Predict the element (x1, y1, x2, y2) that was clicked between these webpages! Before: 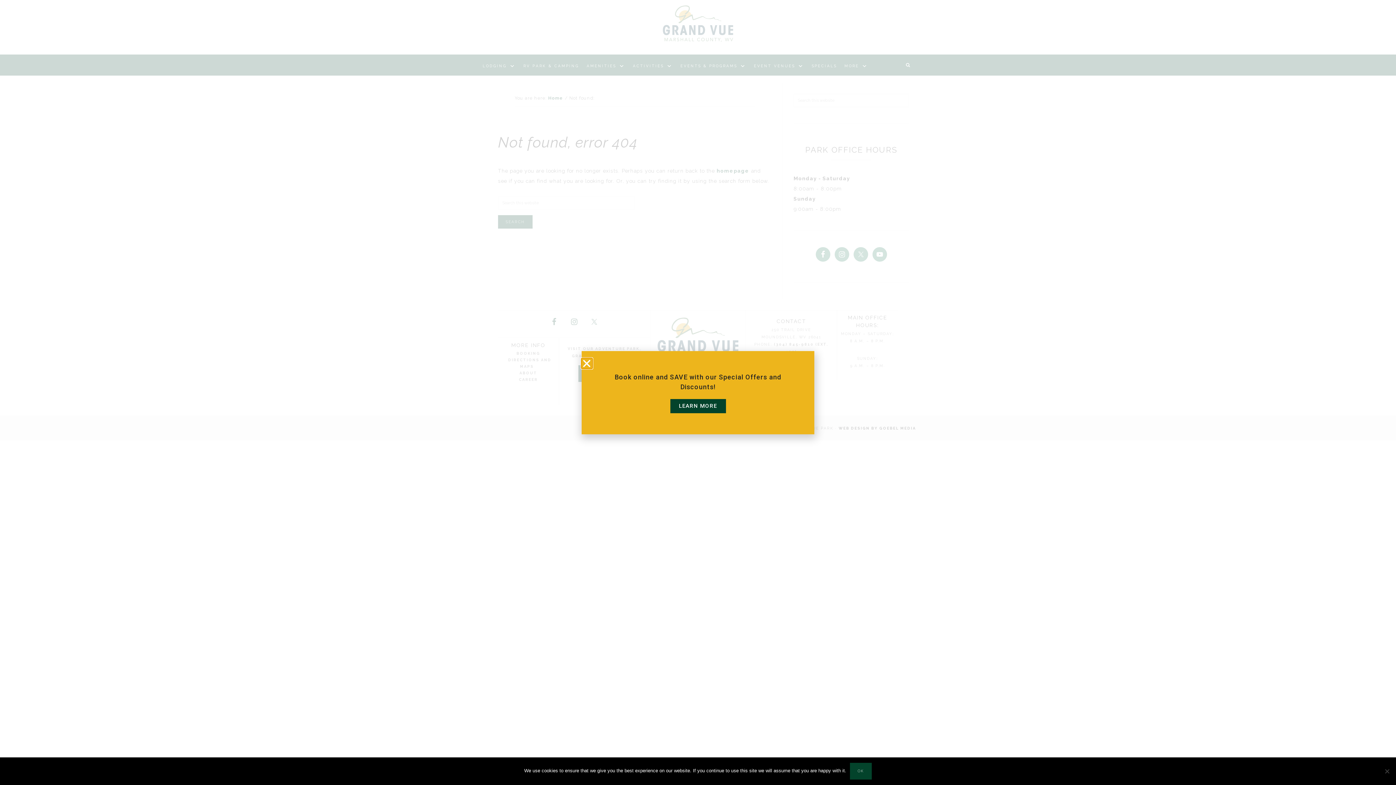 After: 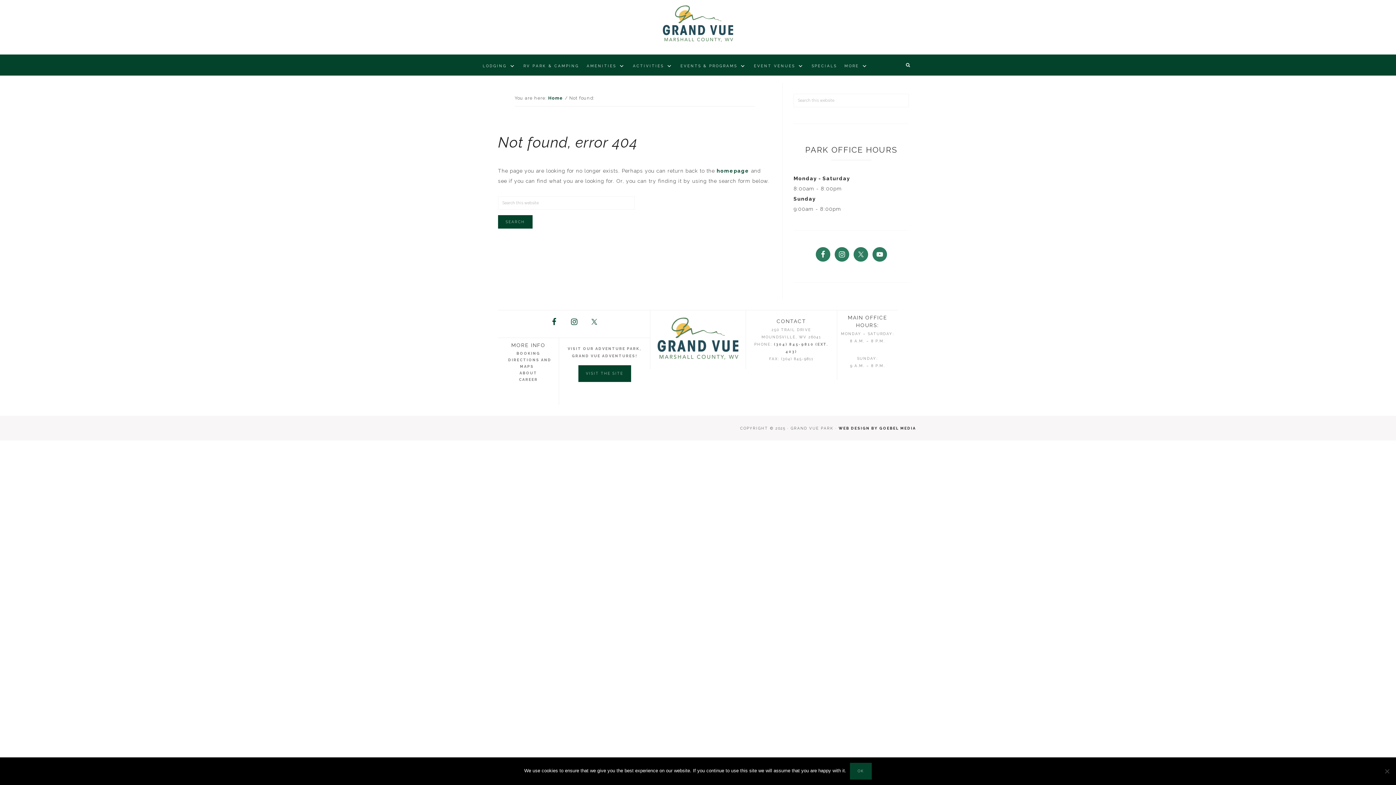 Action: label: Close bbox: (581, 358, 592, 368)